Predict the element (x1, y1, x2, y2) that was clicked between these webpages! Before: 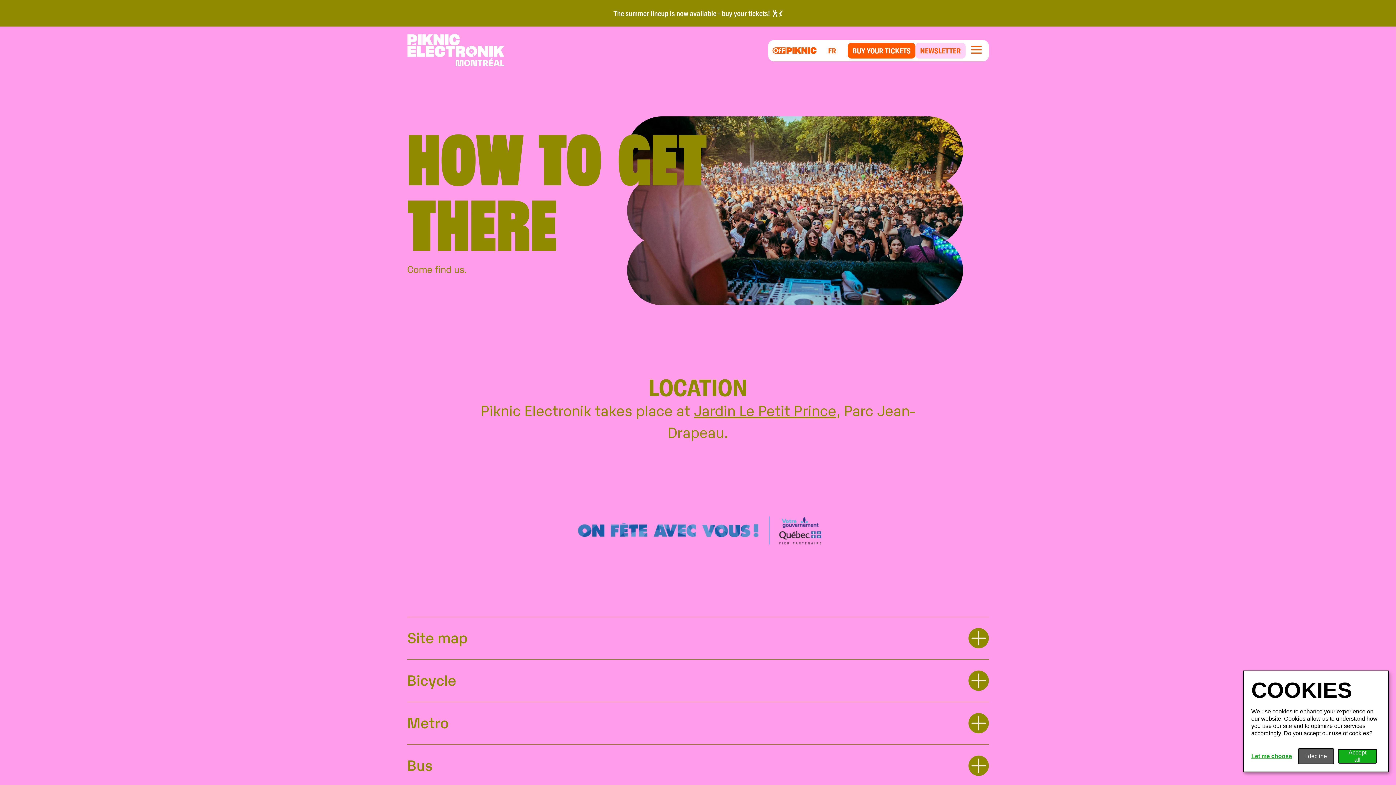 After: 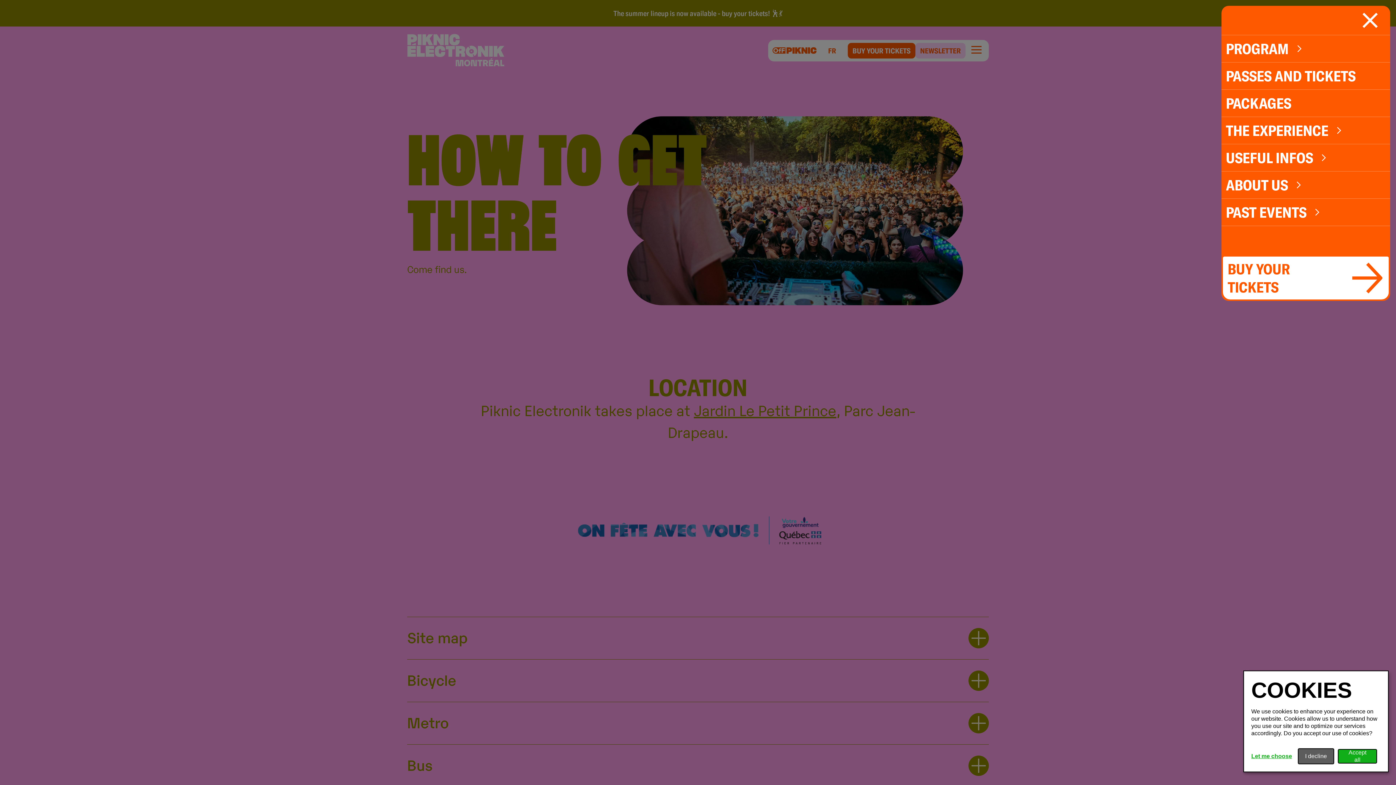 Action: bbox: (968, 43, 984, 56) label: Menu